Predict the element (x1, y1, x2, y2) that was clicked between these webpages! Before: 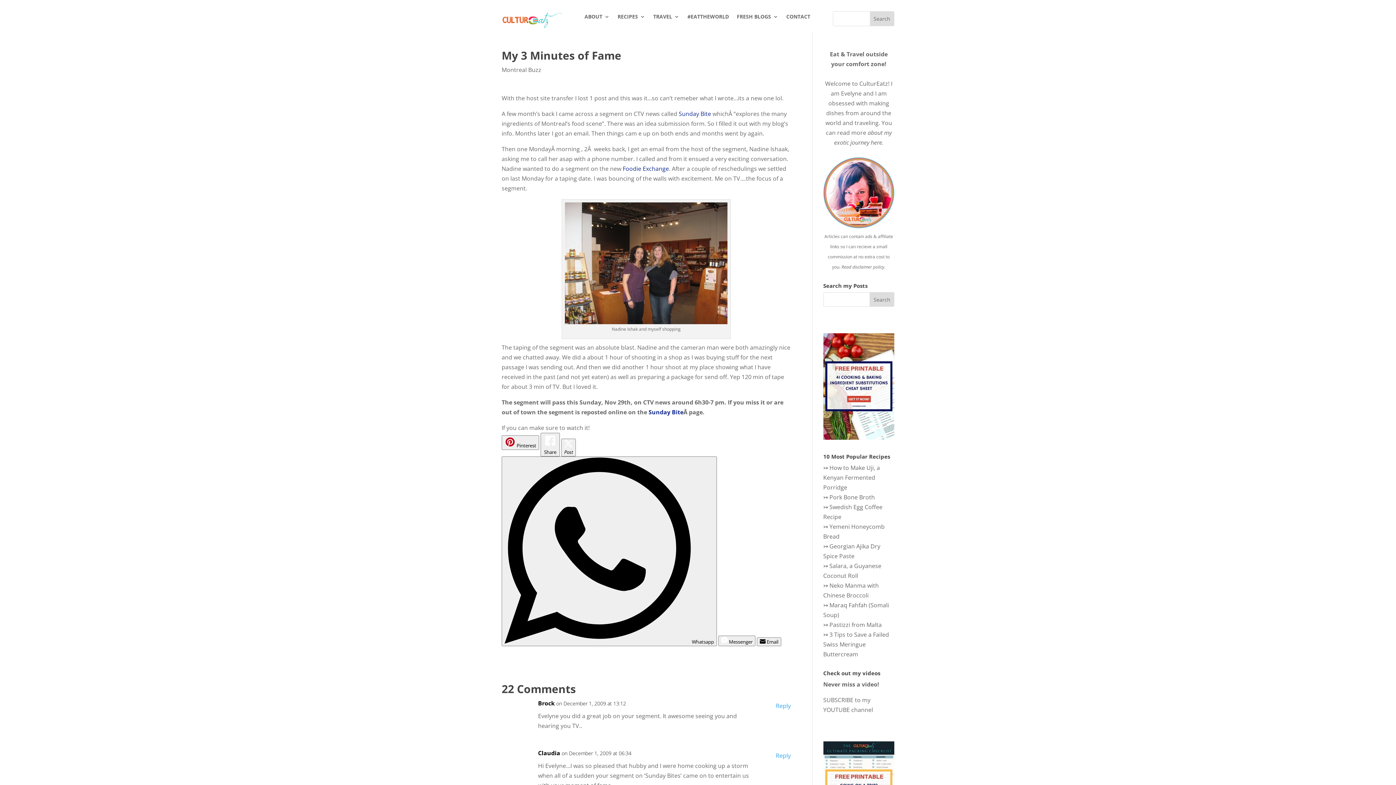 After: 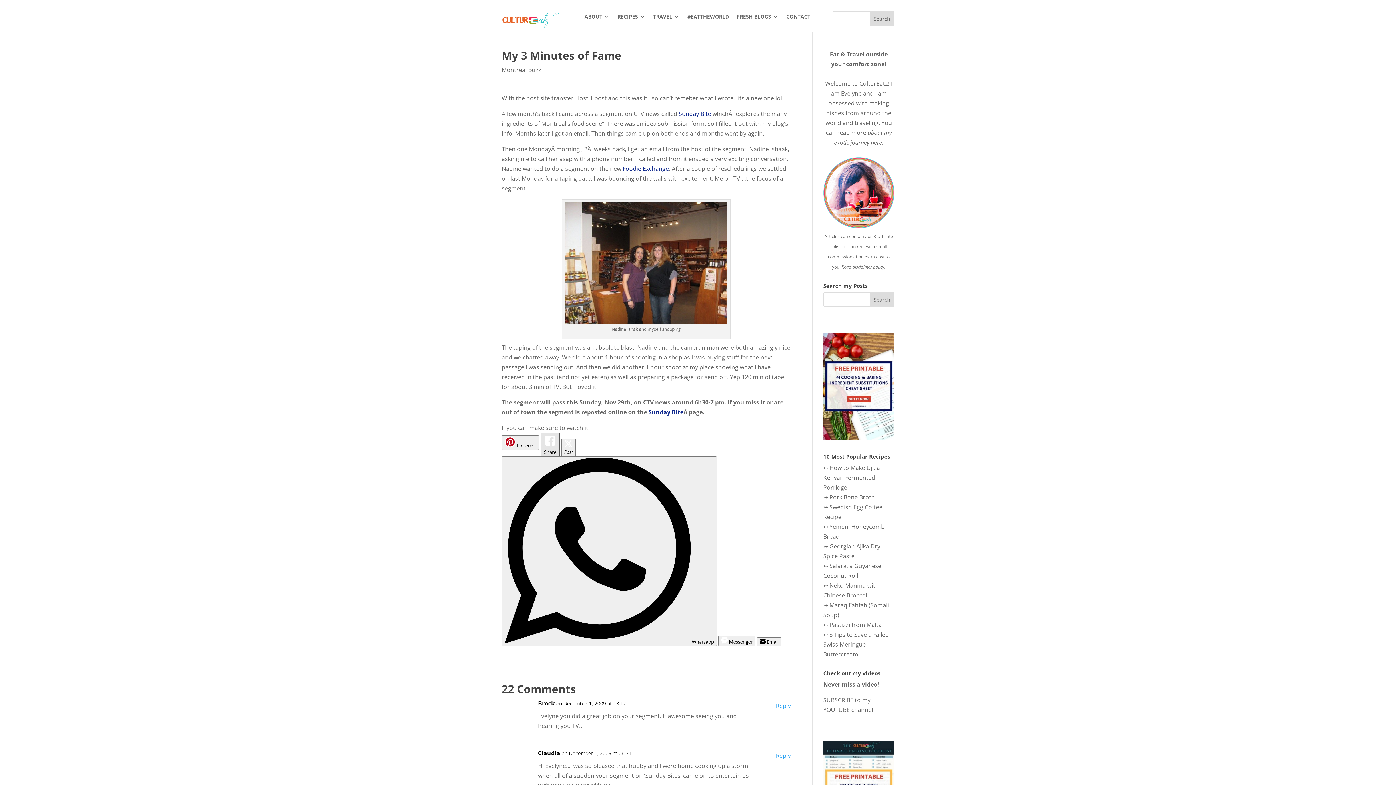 Action: bbox: (540, 433, 560, 456) label: Facebook Share